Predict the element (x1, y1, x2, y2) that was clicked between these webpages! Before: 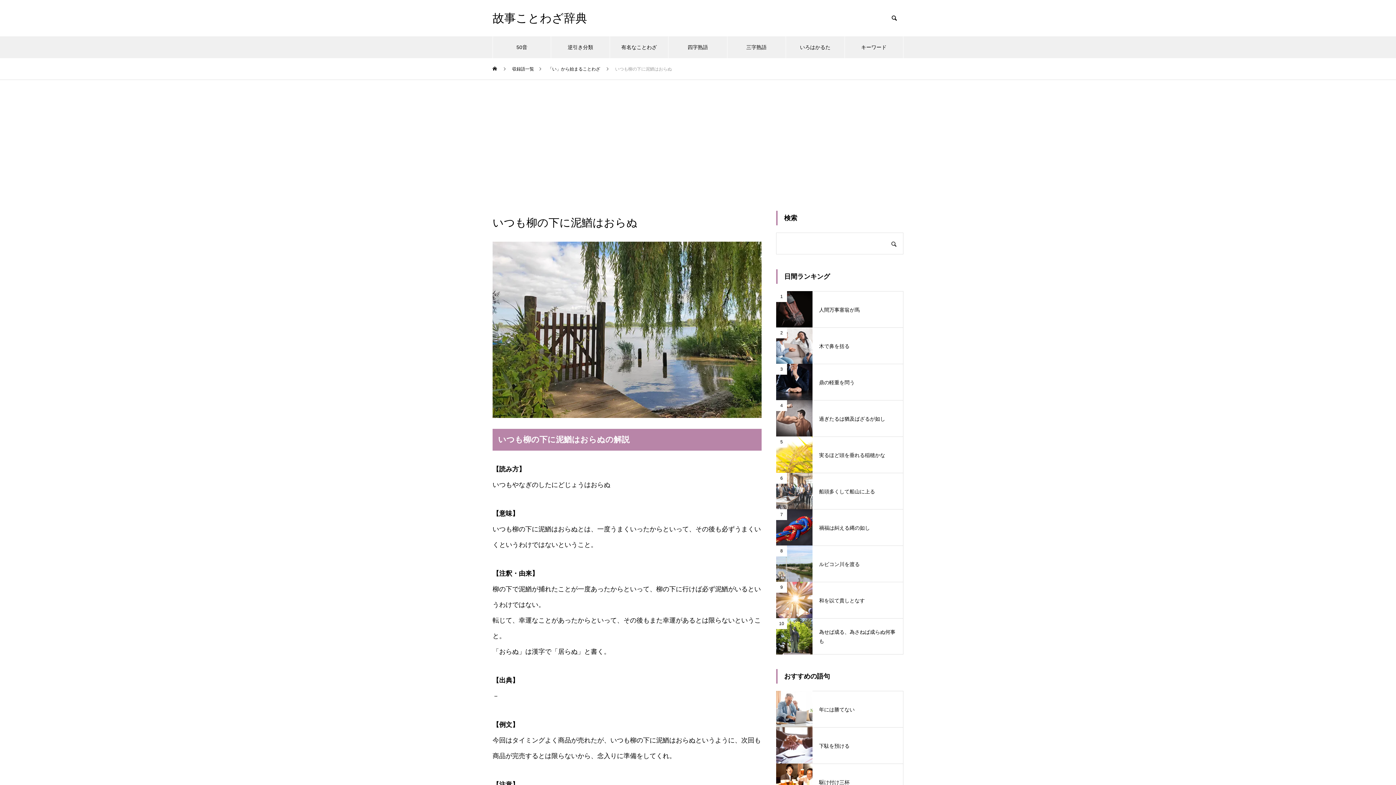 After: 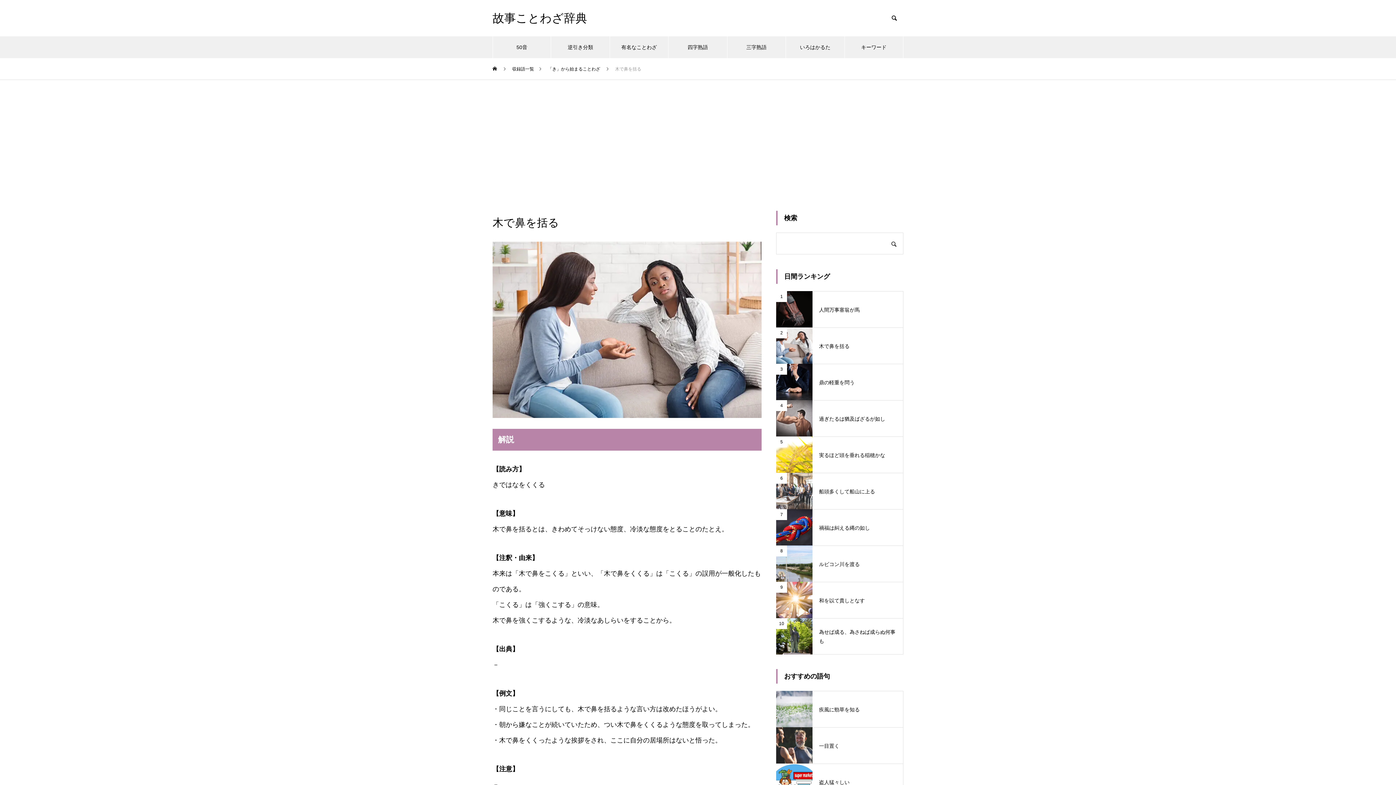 Action: bbox: (776, 327, 903, 364) label: 2
木で鼻を括る